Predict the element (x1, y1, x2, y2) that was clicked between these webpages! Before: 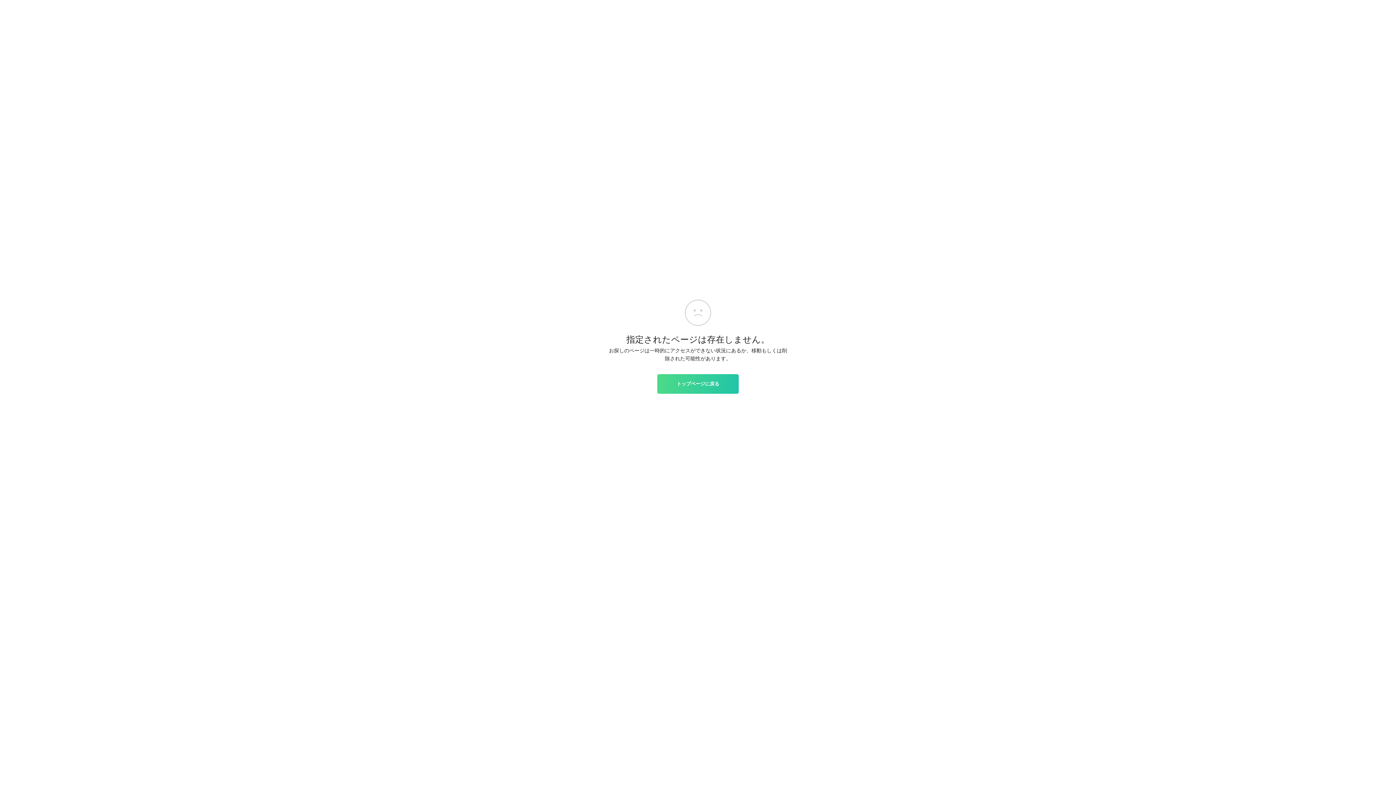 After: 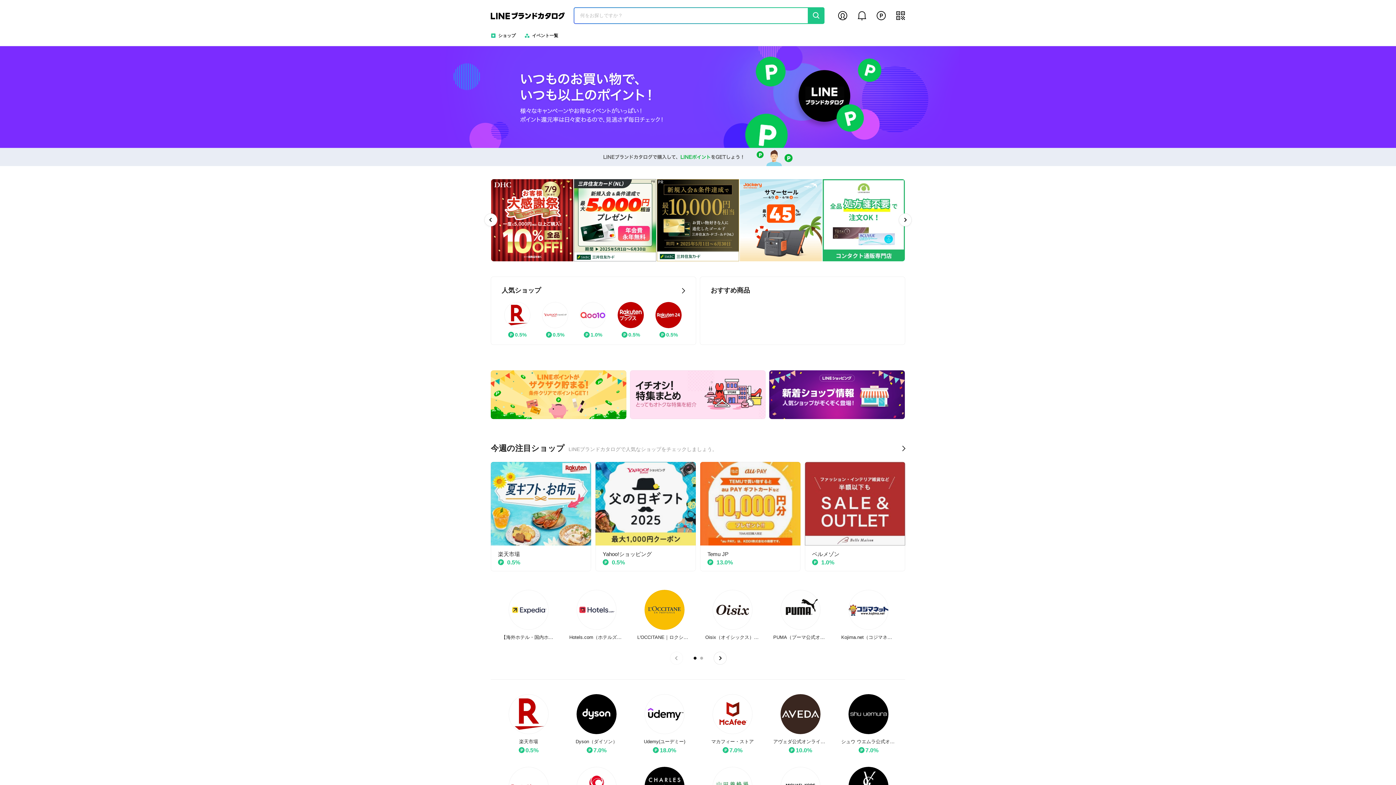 Action: bbox: (657, 374, 738, 393) label: トップページに戻る